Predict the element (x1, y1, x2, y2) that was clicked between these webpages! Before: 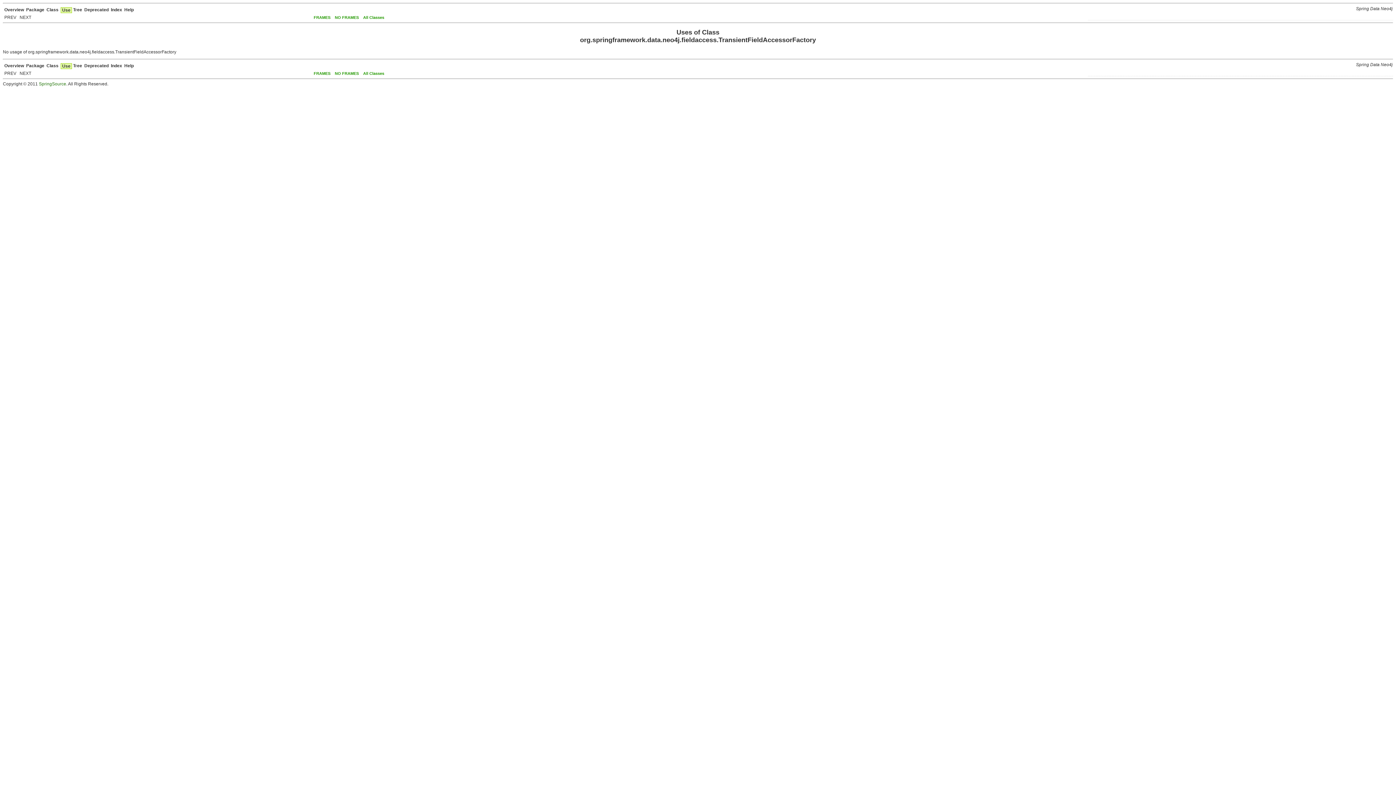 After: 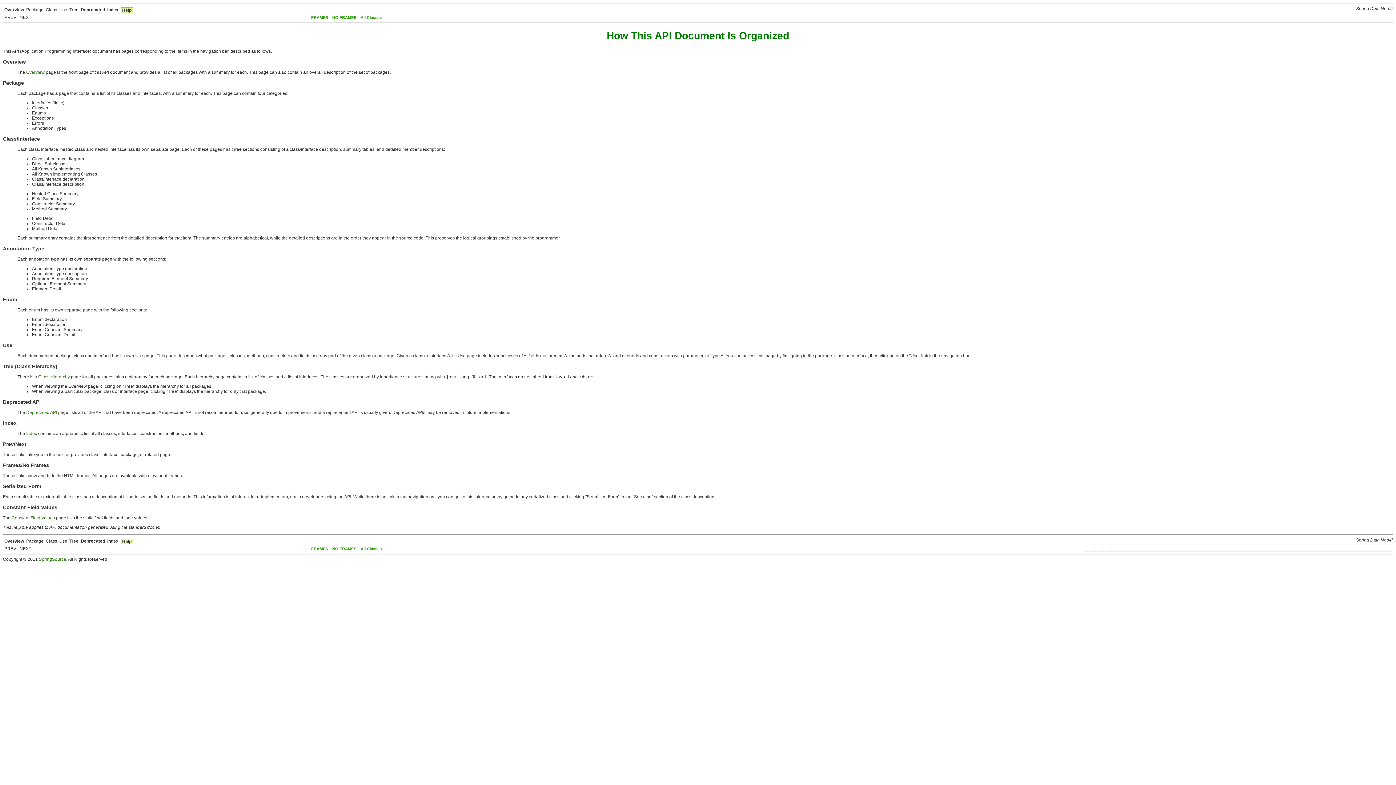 Action: label: Help bbox: (124, 7, 133, 12)